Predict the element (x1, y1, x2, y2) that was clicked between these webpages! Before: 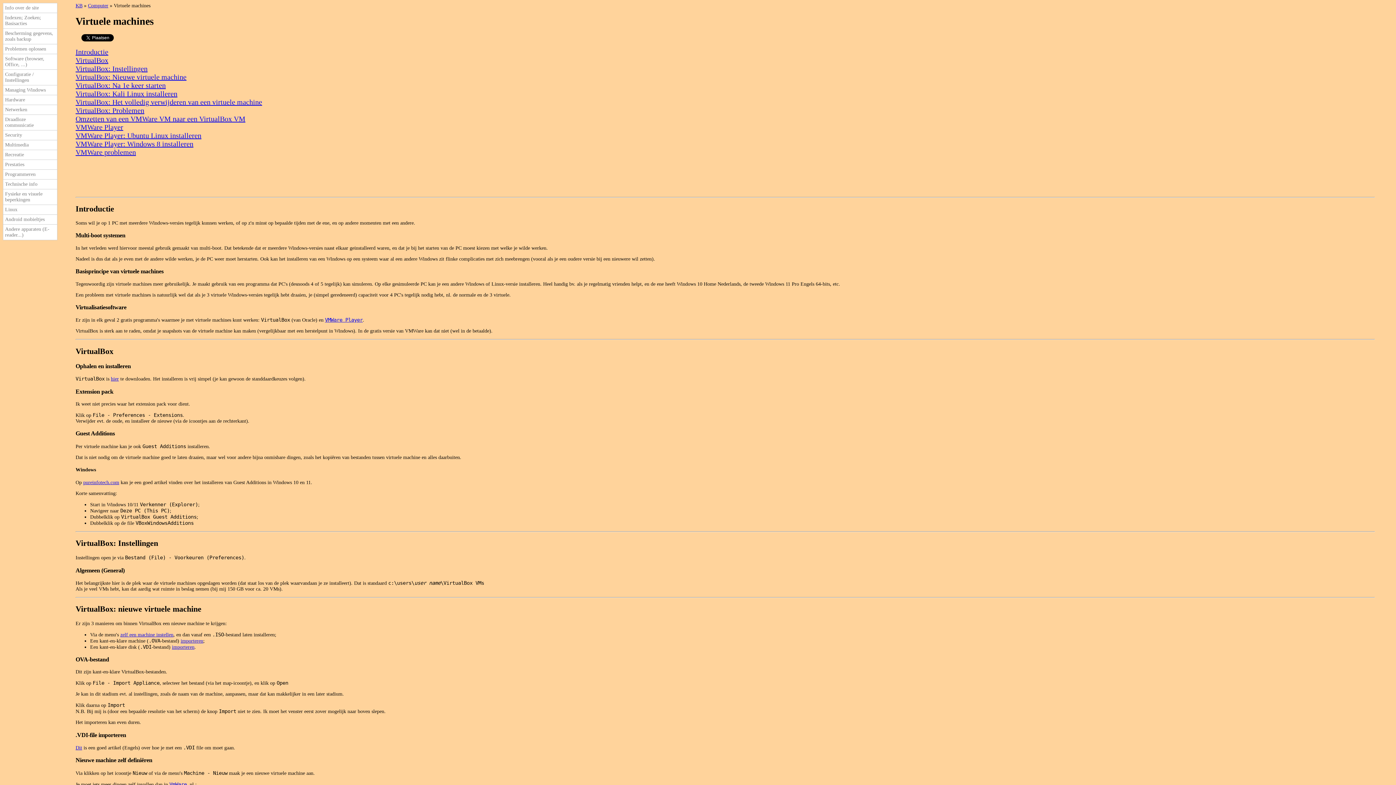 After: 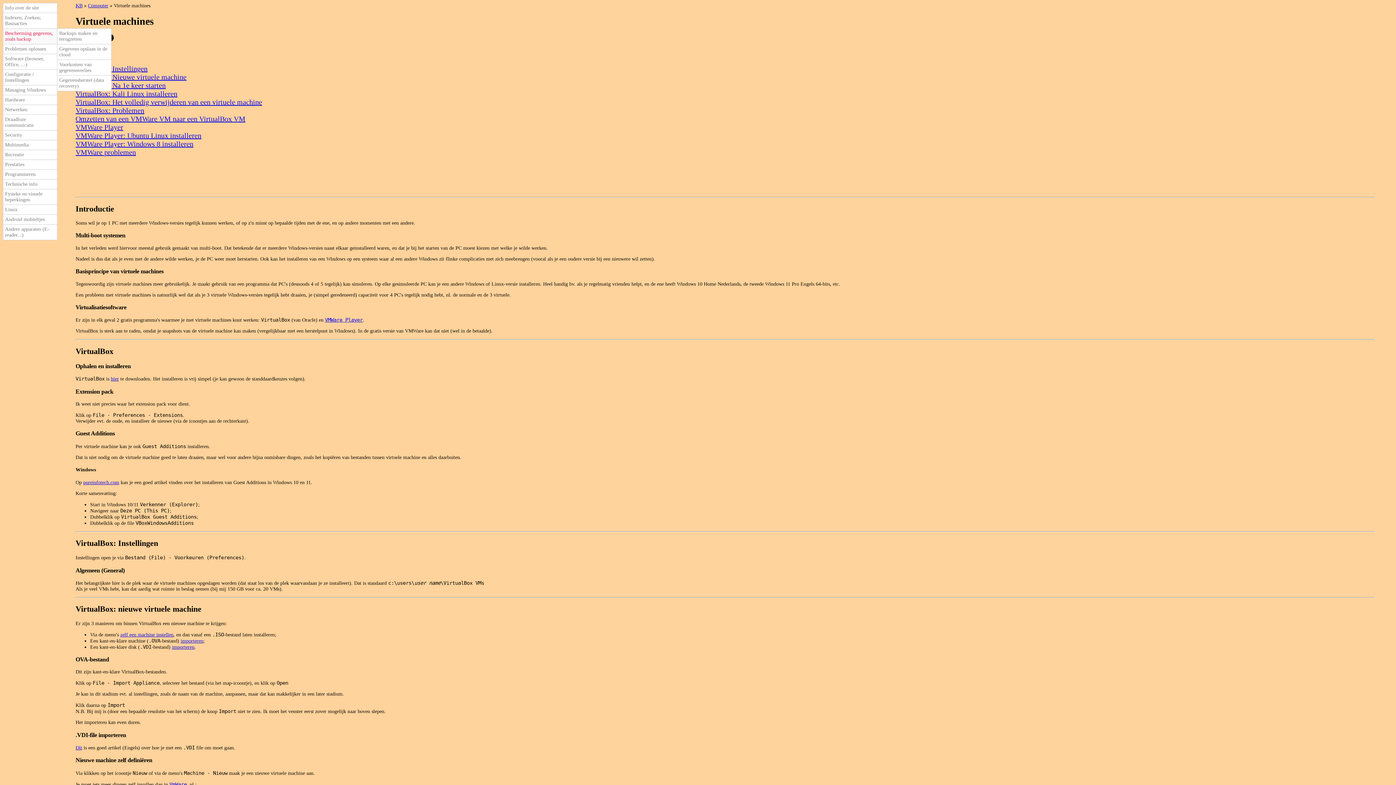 Action: bbox: (2, 28, 57, 44) label: Bescherming gegevens, zoals backup